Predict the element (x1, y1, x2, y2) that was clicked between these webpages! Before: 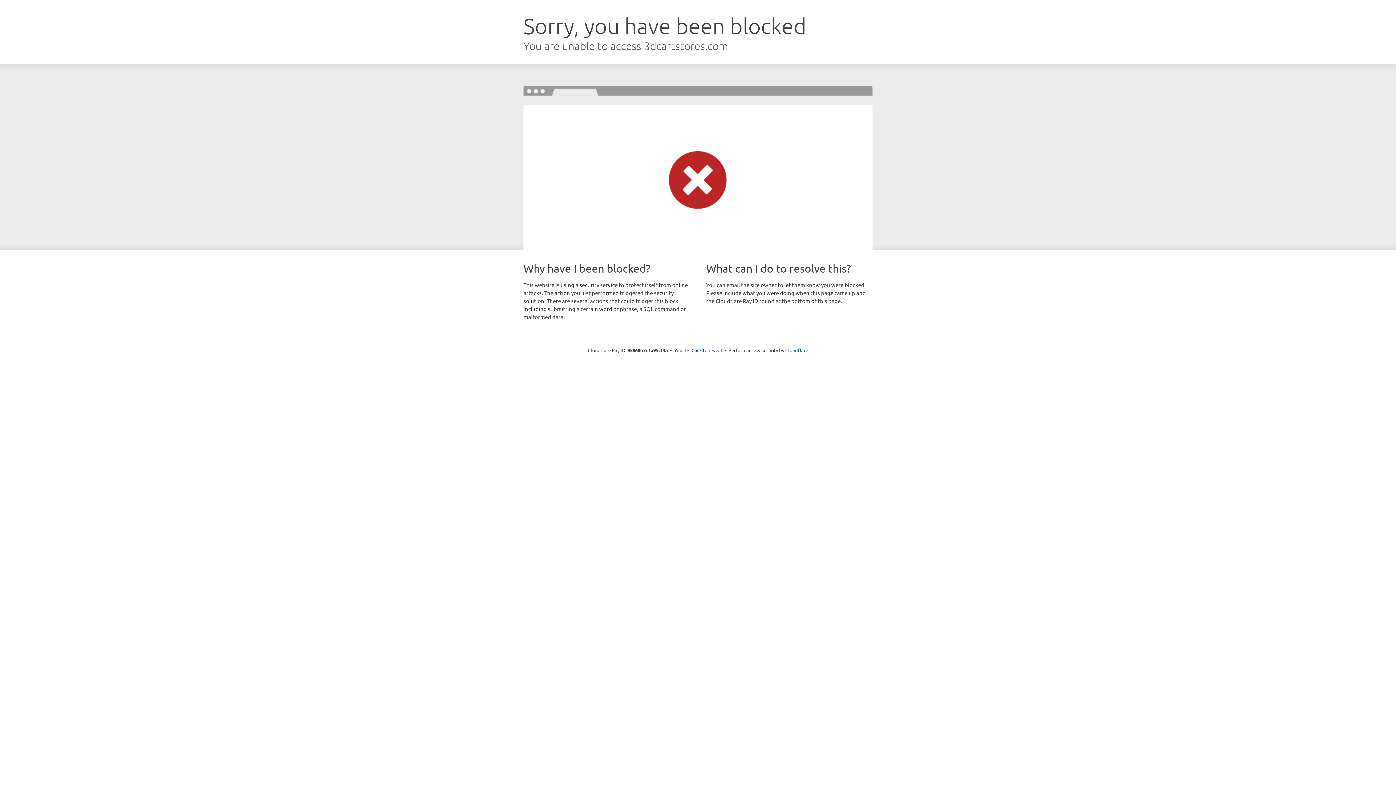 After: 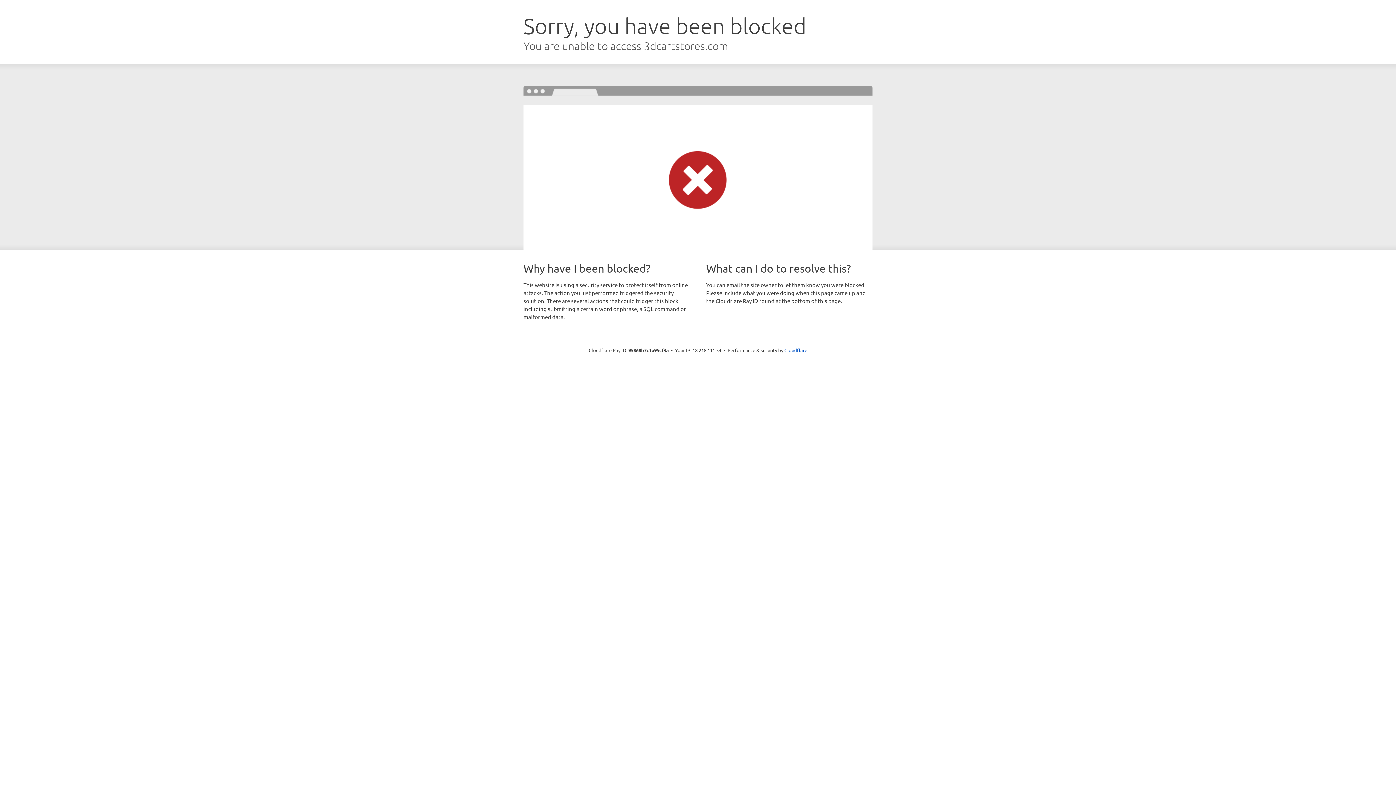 Action: label: Click to reveal bbox: (691, 346, 722, 353)